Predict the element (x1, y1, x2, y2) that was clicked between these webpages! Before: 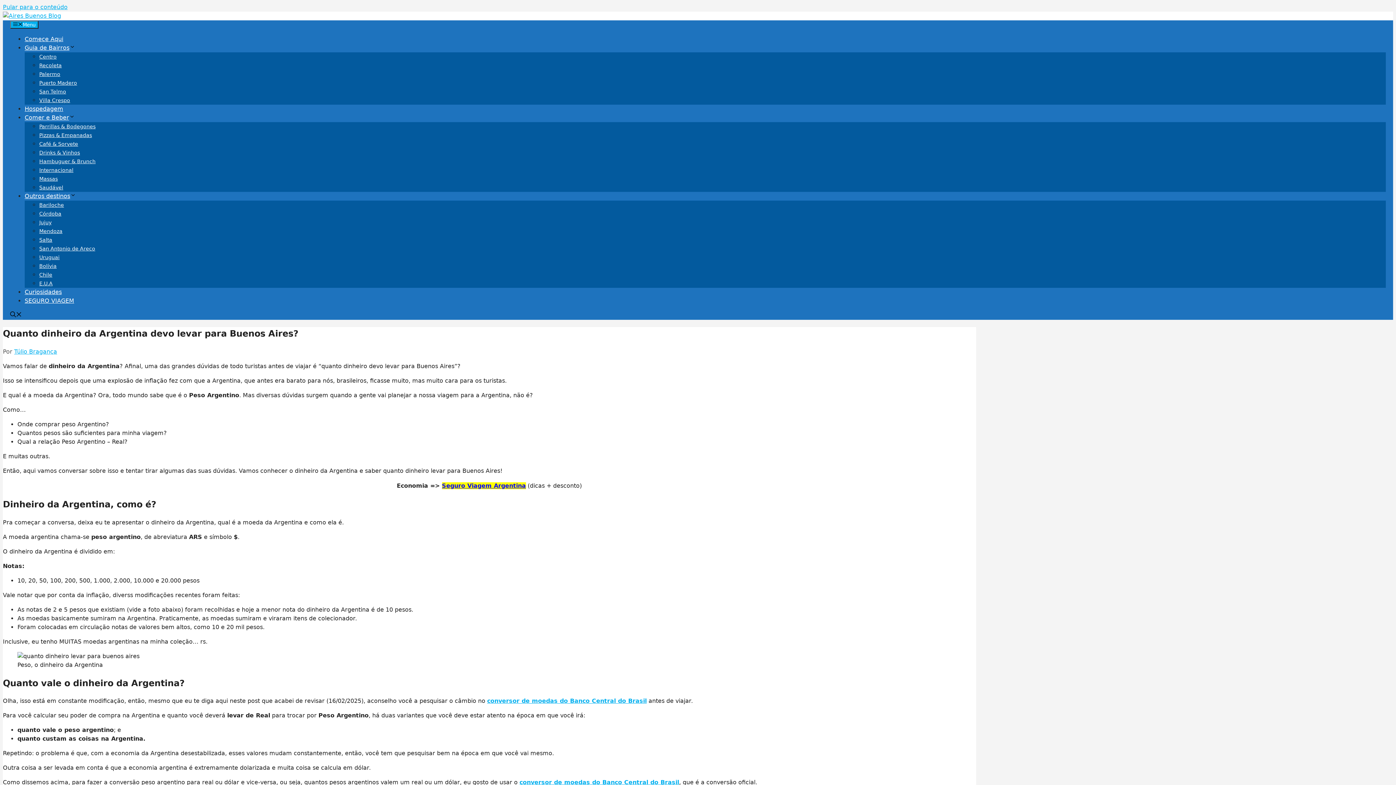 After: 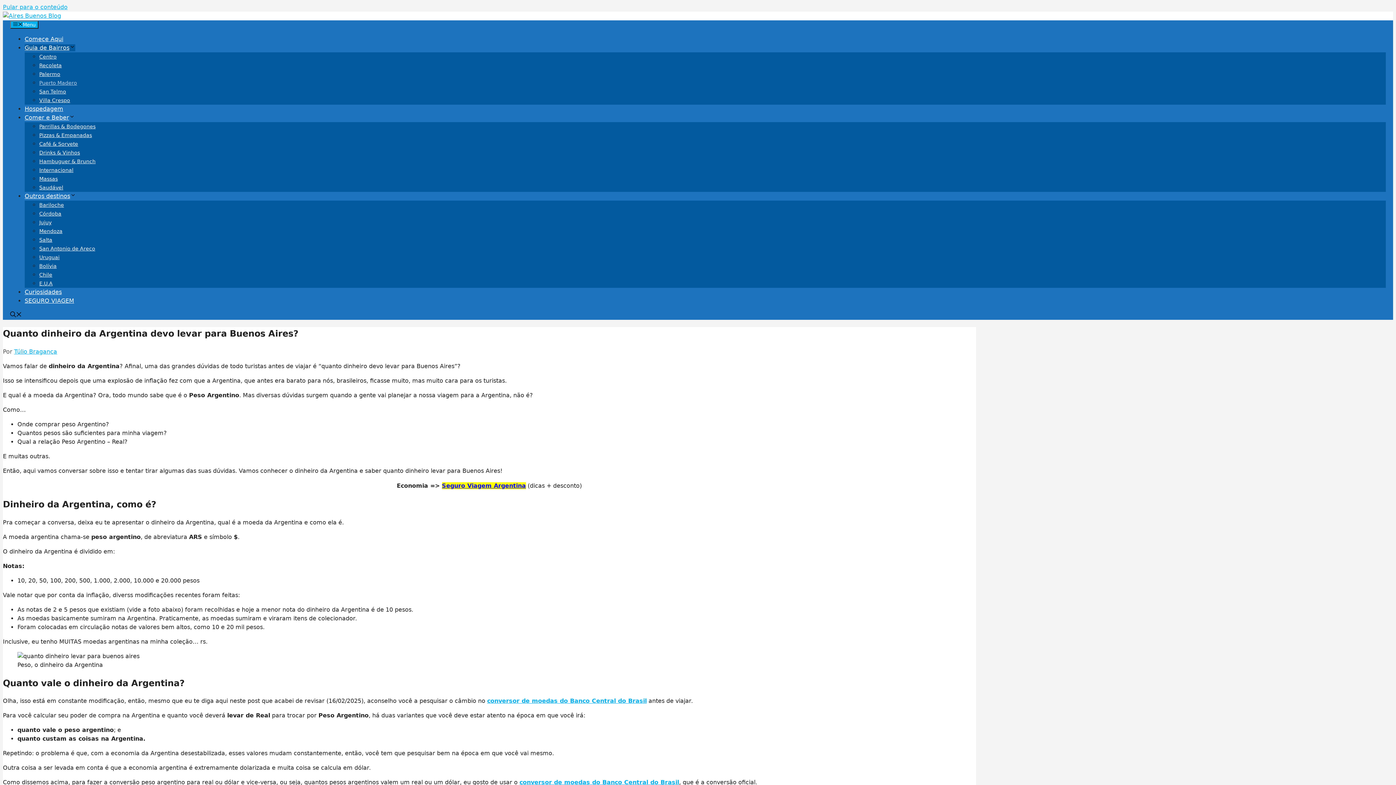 Action: label: Puerto Madero bbox: (39, 80, 77, 85)